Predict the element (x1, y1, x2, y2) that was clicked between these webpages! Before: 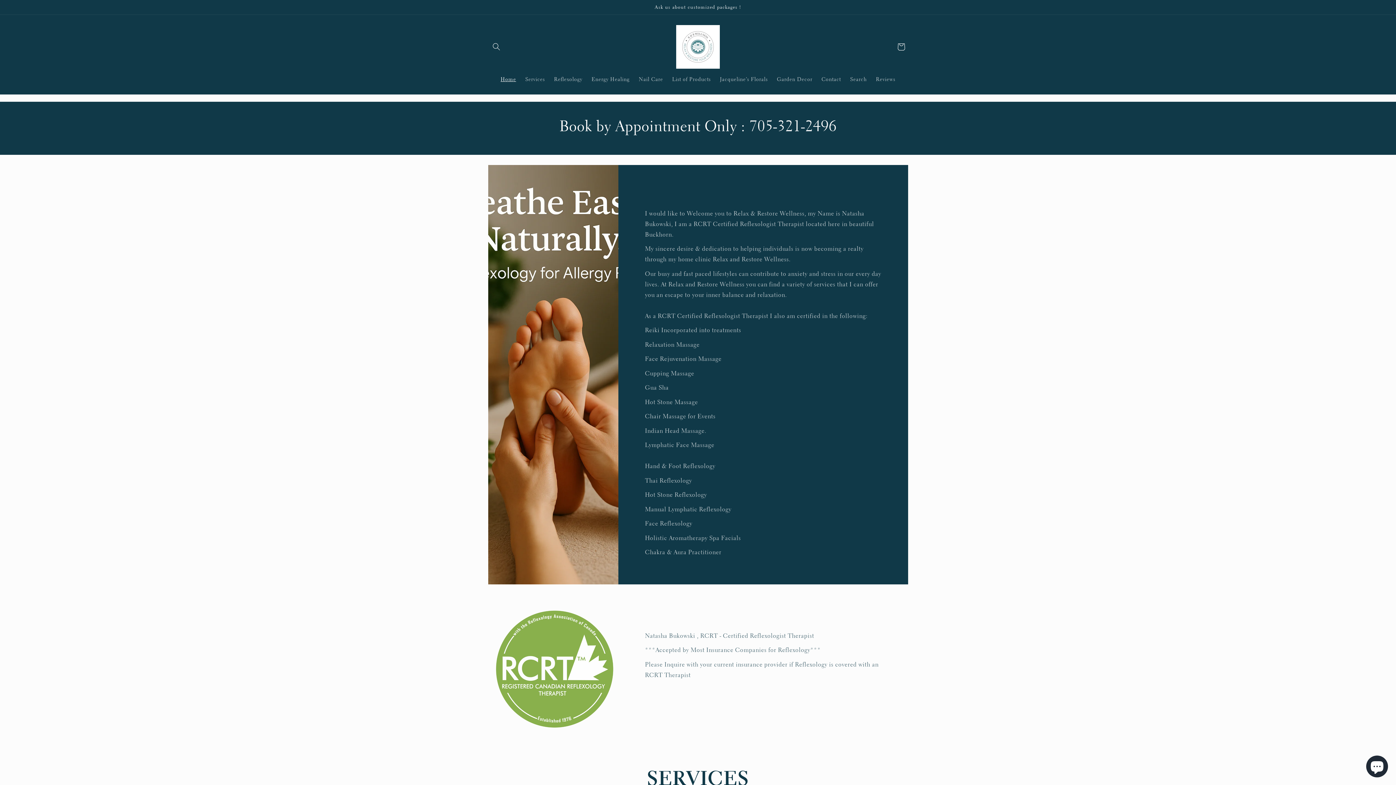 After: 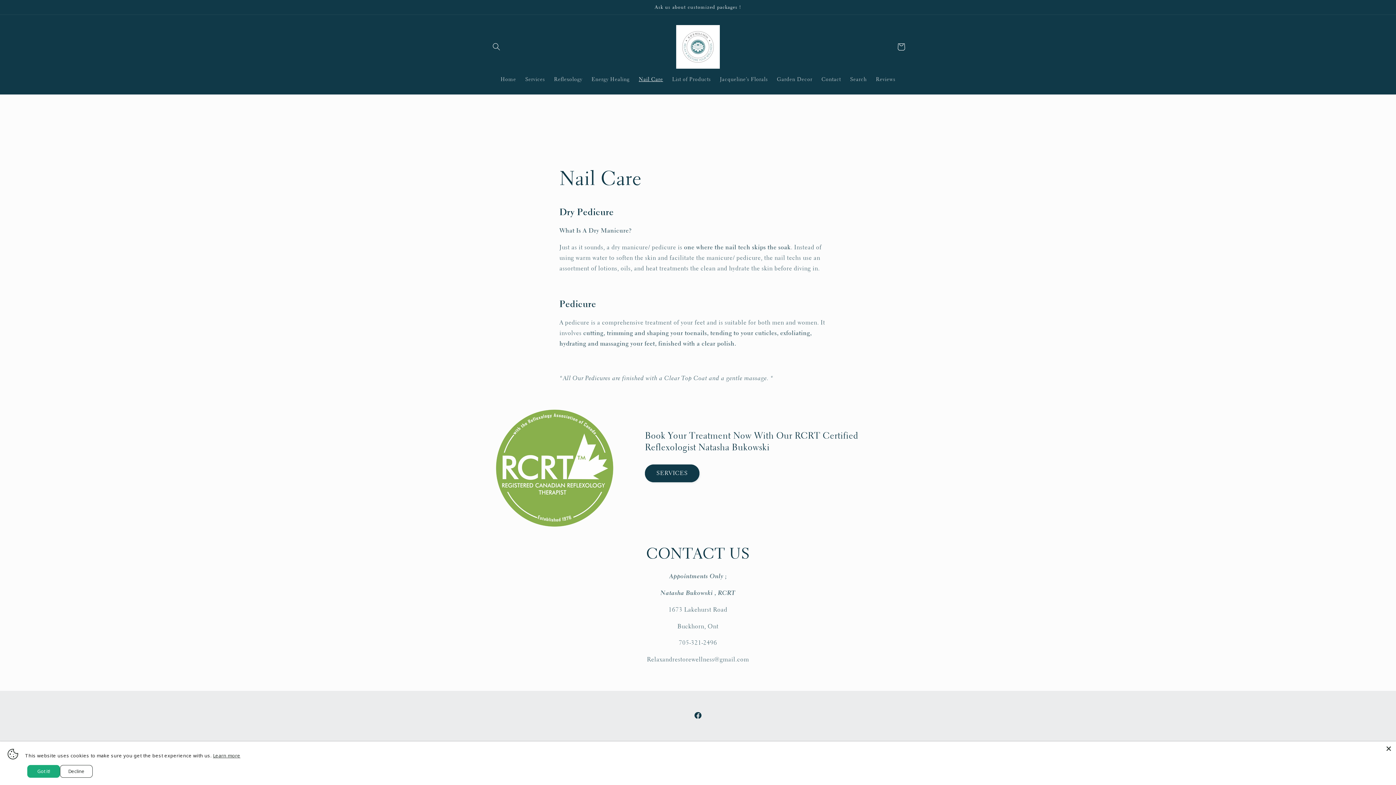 Action: label: Nail Care bbox: (634, 71, 667, 87)